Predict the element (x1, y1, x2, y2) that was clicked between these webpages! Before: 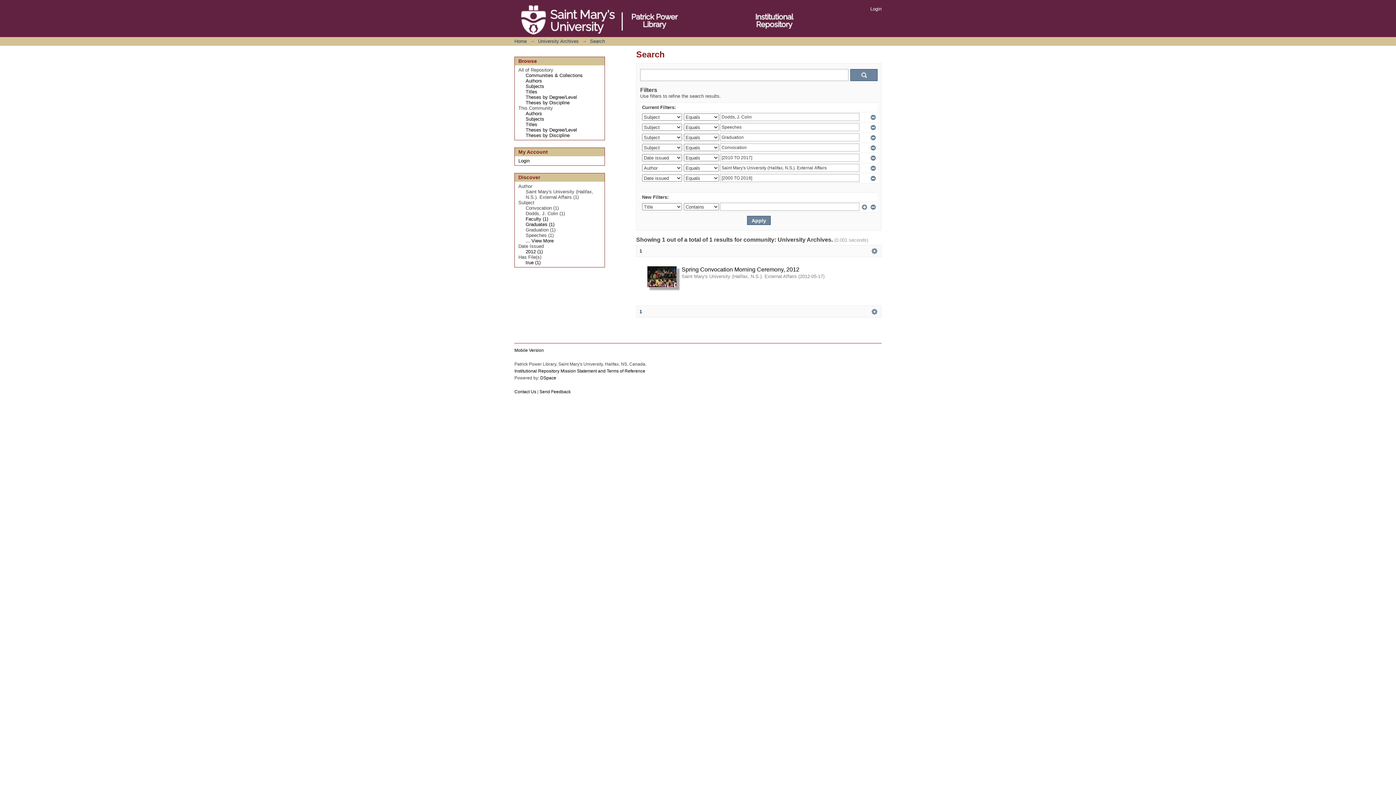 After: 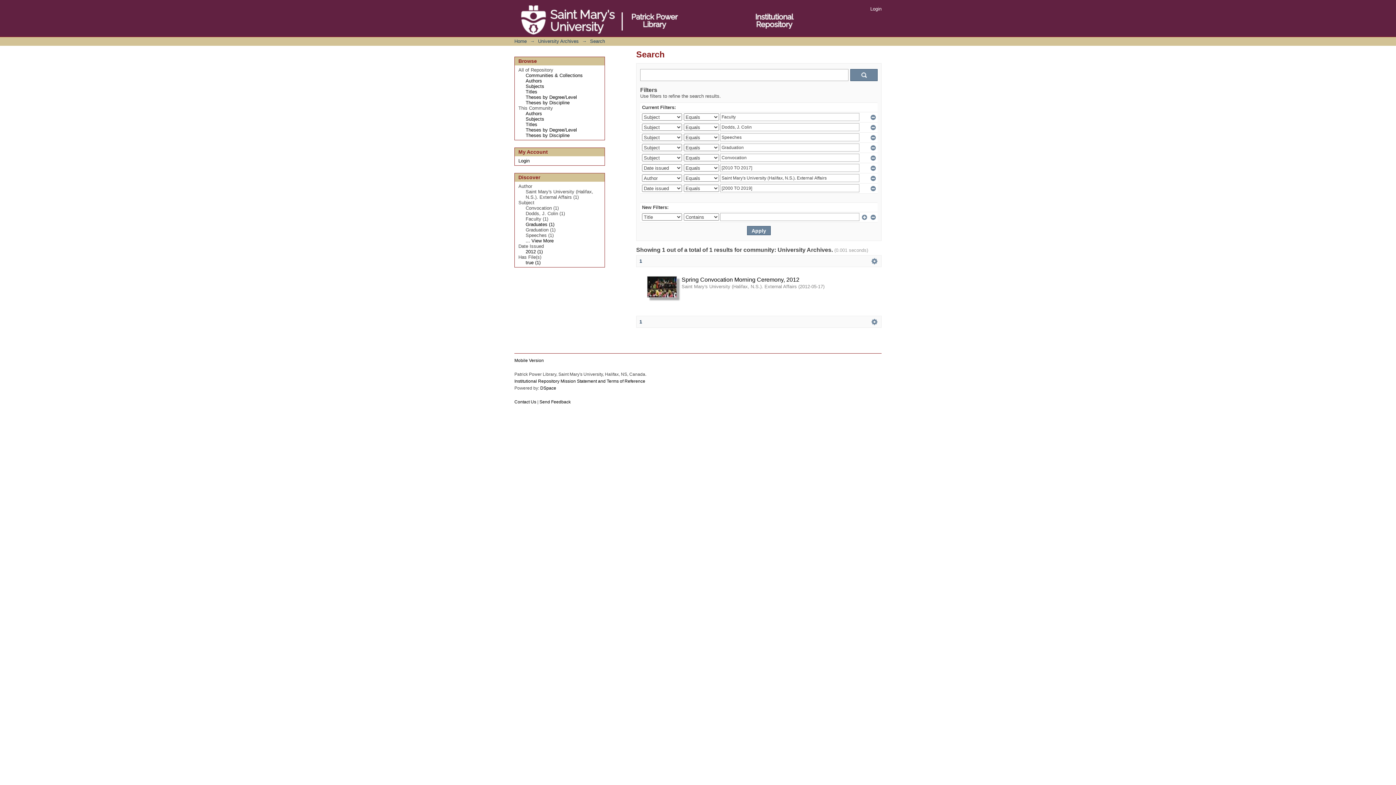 Action: label: Faculty (1) bbox: (525, 216, 548, 221)